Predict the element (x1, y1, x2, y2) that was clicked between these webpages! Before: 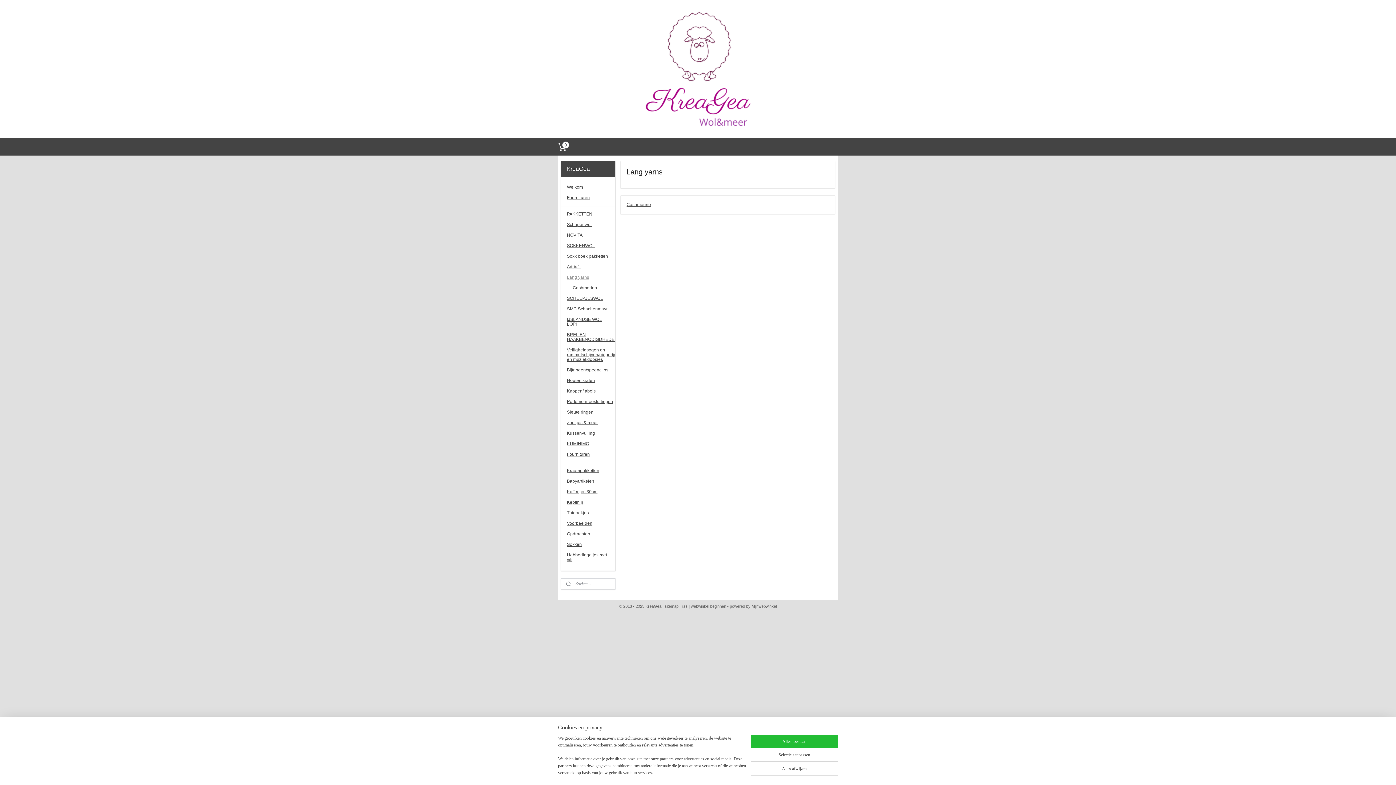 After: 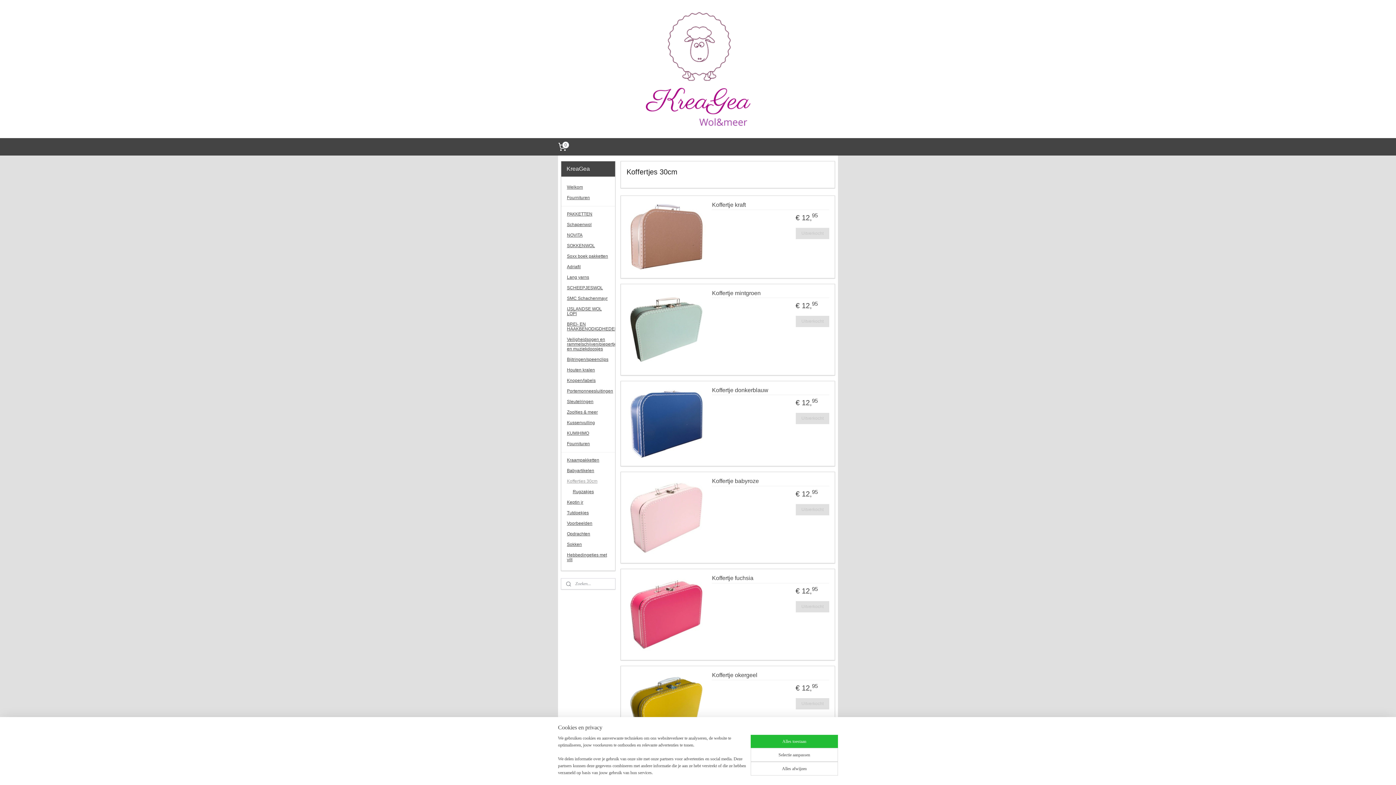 Action: label: Koffertjes 30cm bbox: (561, 486, 615, 497)